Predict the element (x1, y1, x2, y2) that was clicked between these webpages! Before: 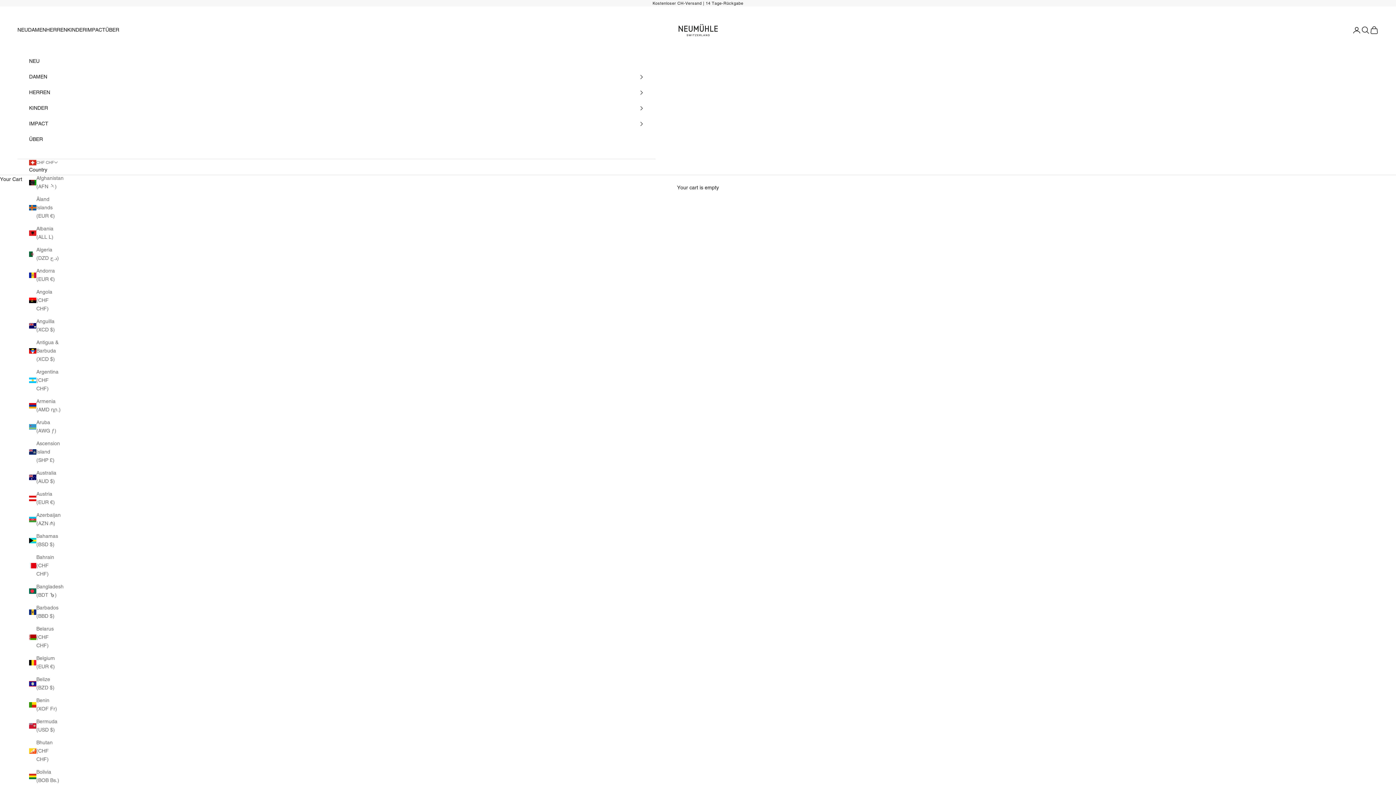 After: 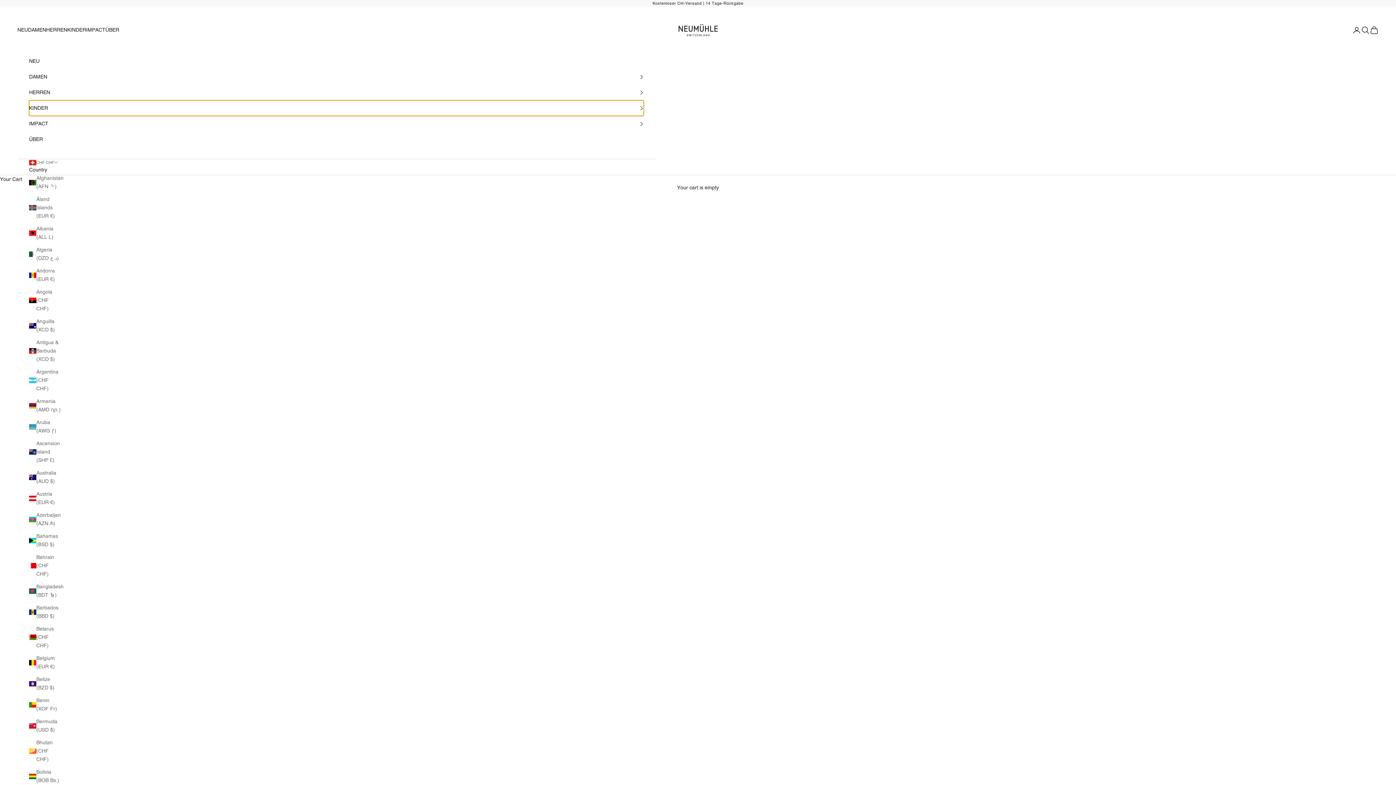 Action: bbox: (29, 100, 643, 116) label: KINDER